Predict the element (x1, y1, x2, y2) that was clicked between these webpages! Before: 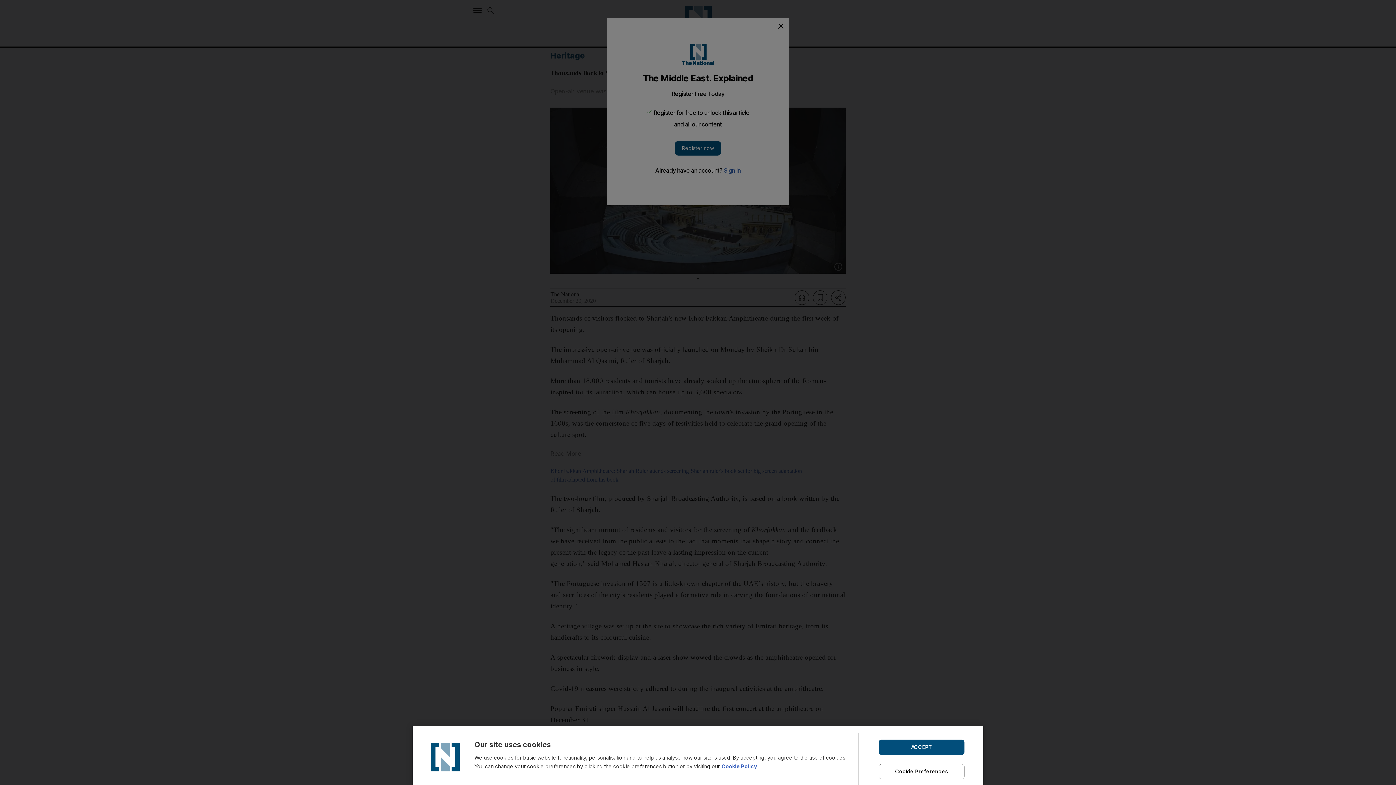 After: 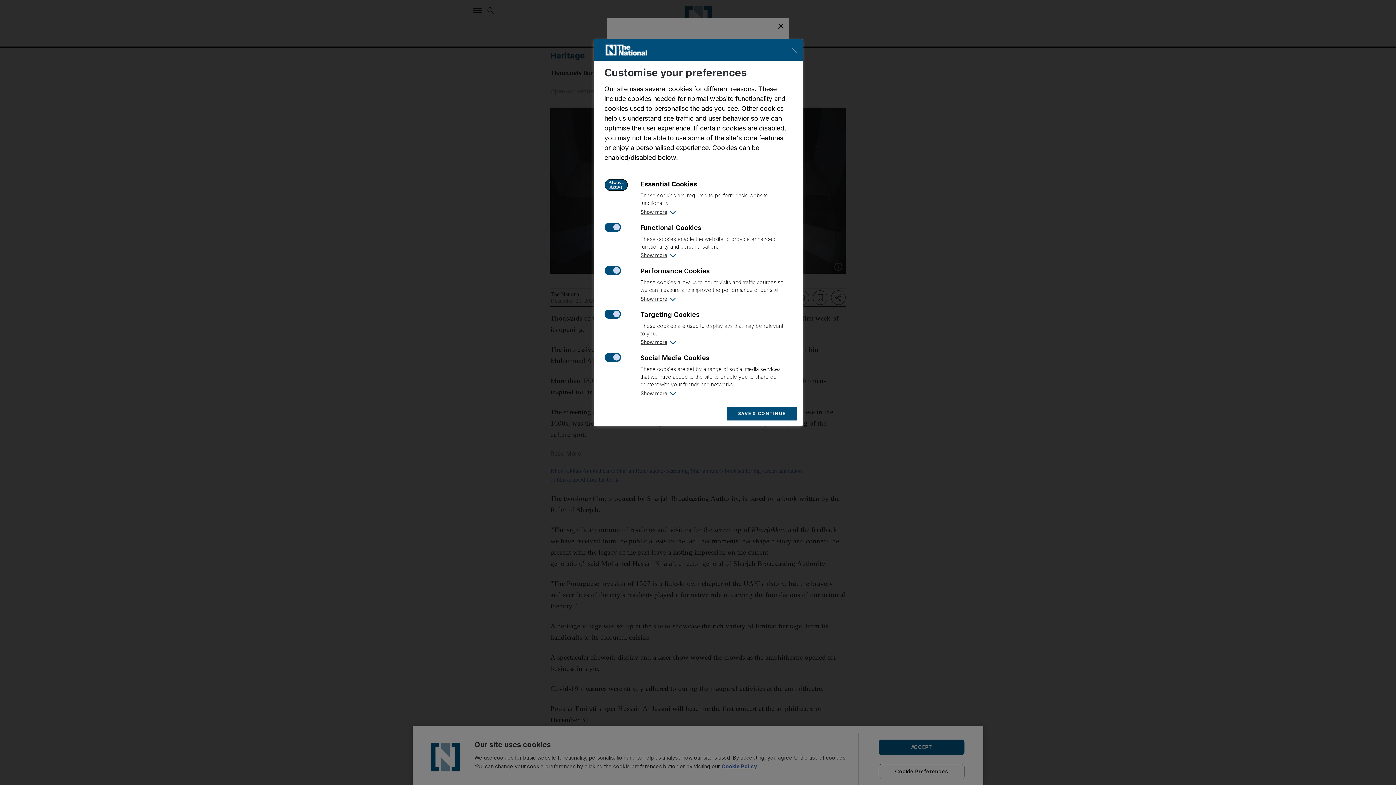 Action: label: Cookie Preferences bbox: (878, 764, 964, 779)